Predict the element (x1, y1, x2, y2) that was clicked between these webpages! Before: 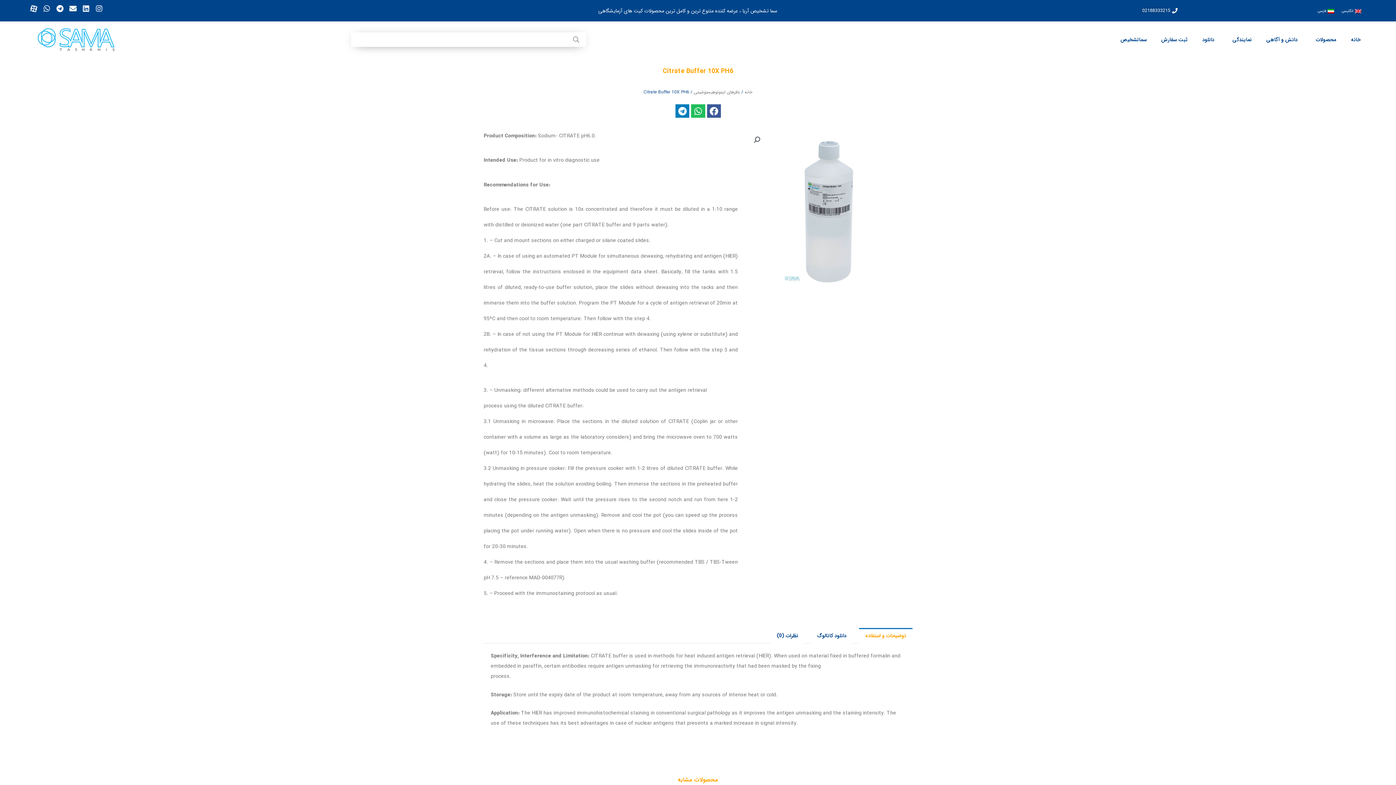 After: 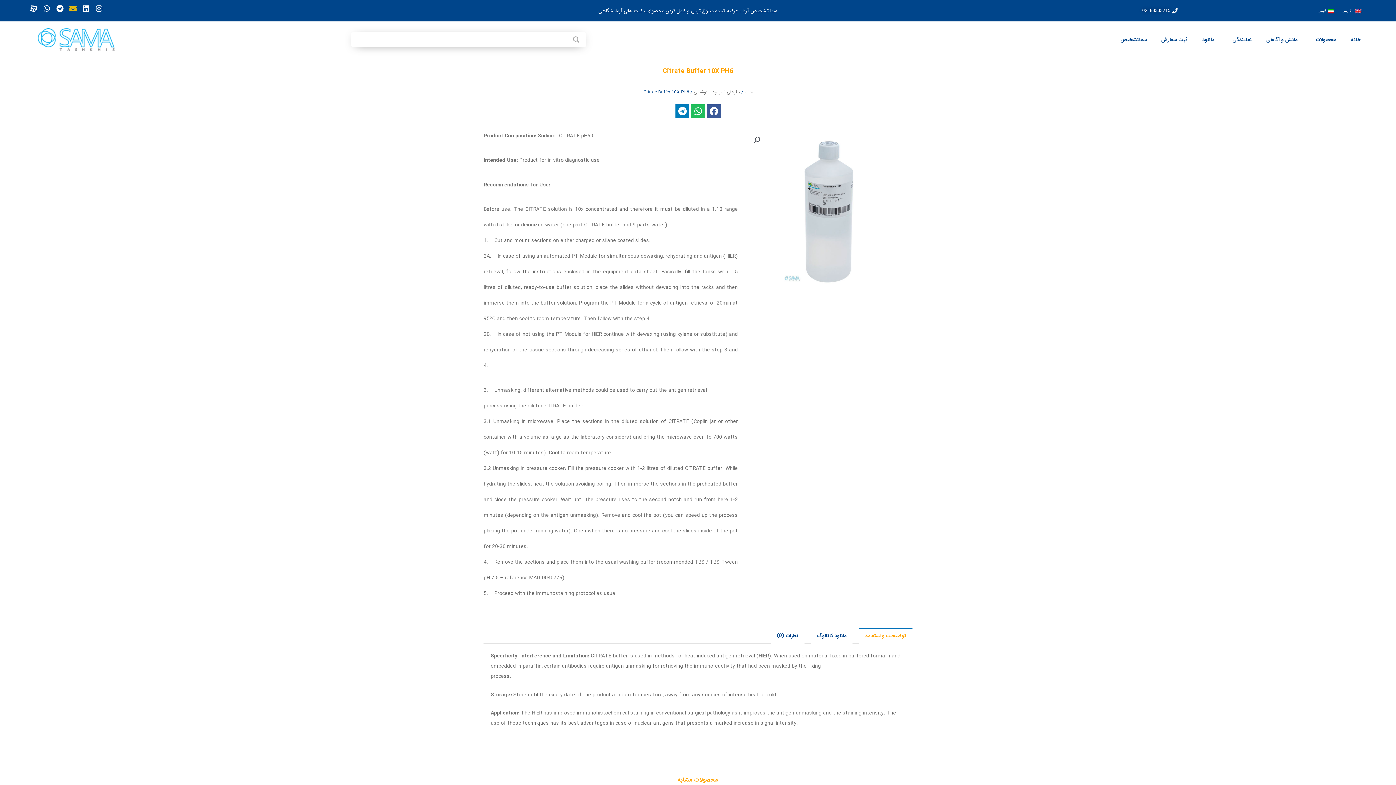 Action: bbox: (67, 2, 78, 14) label: Envelope